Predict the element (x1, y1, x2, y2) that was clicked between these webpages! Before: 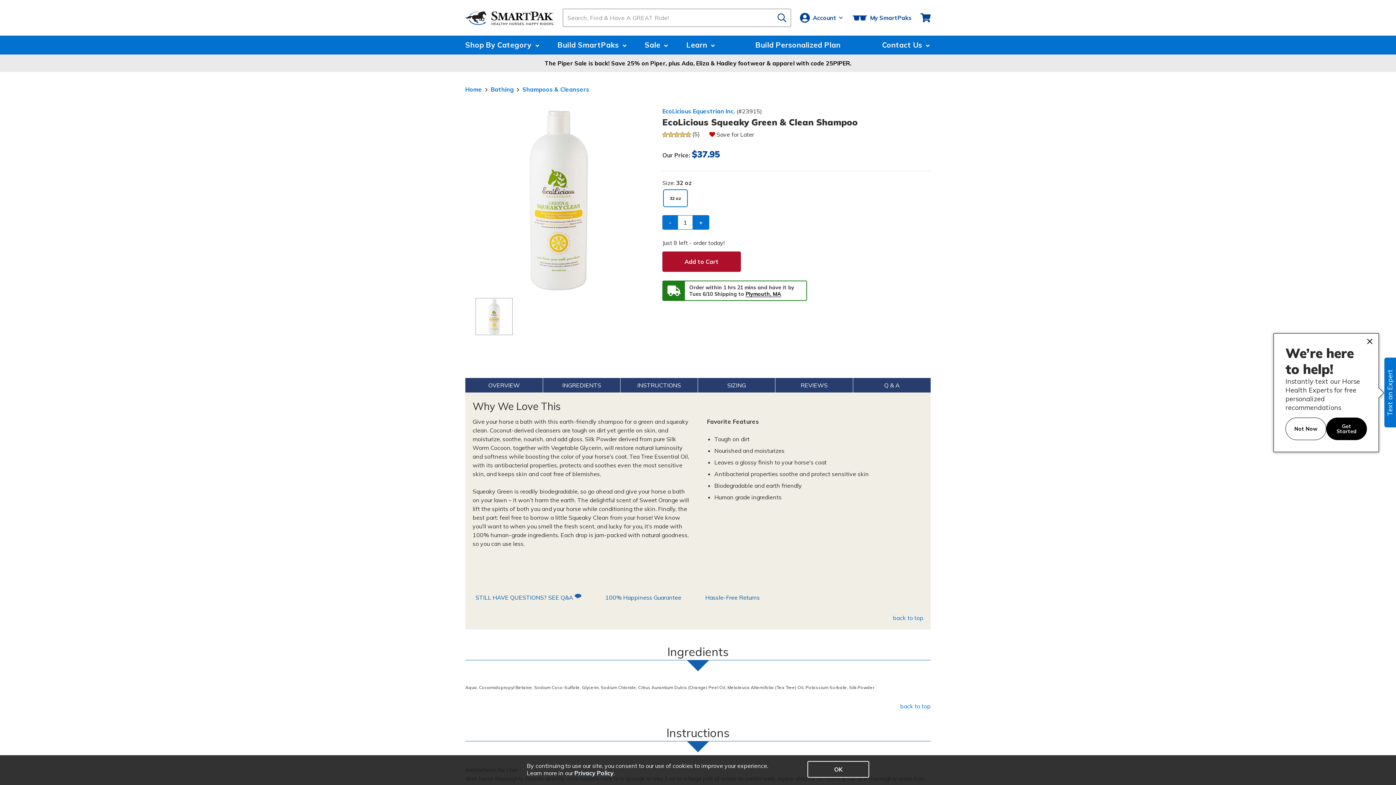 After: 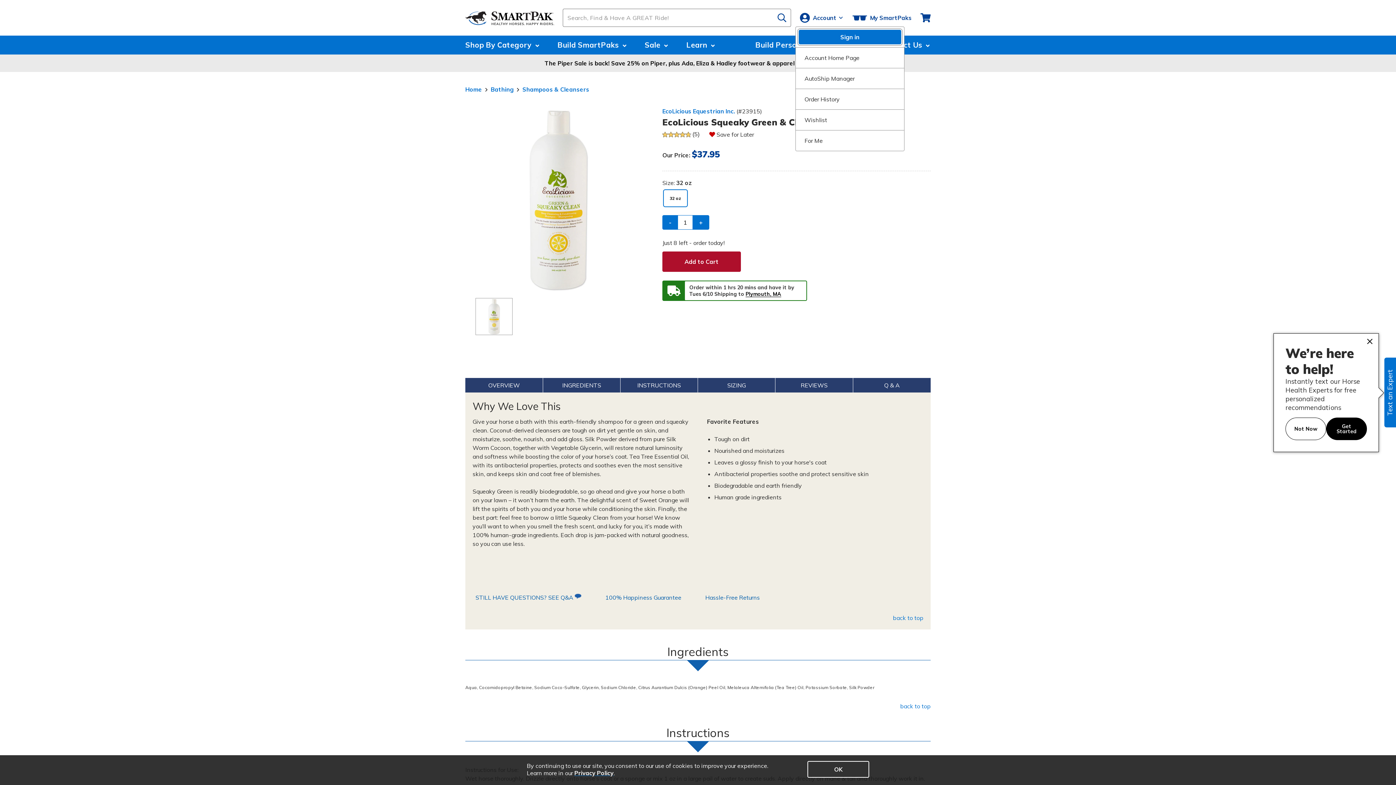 Action: bbox: (795, 0, 848, 35) label: Account